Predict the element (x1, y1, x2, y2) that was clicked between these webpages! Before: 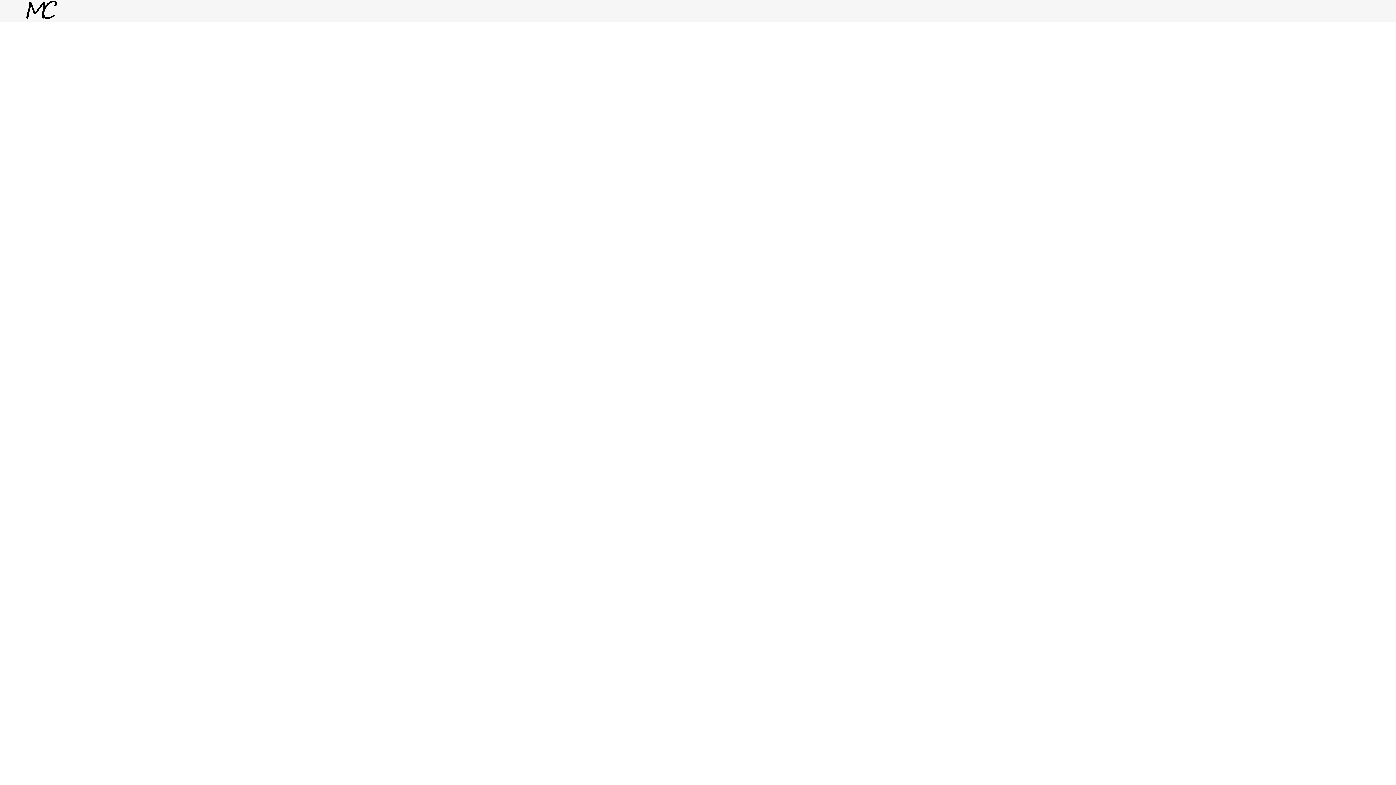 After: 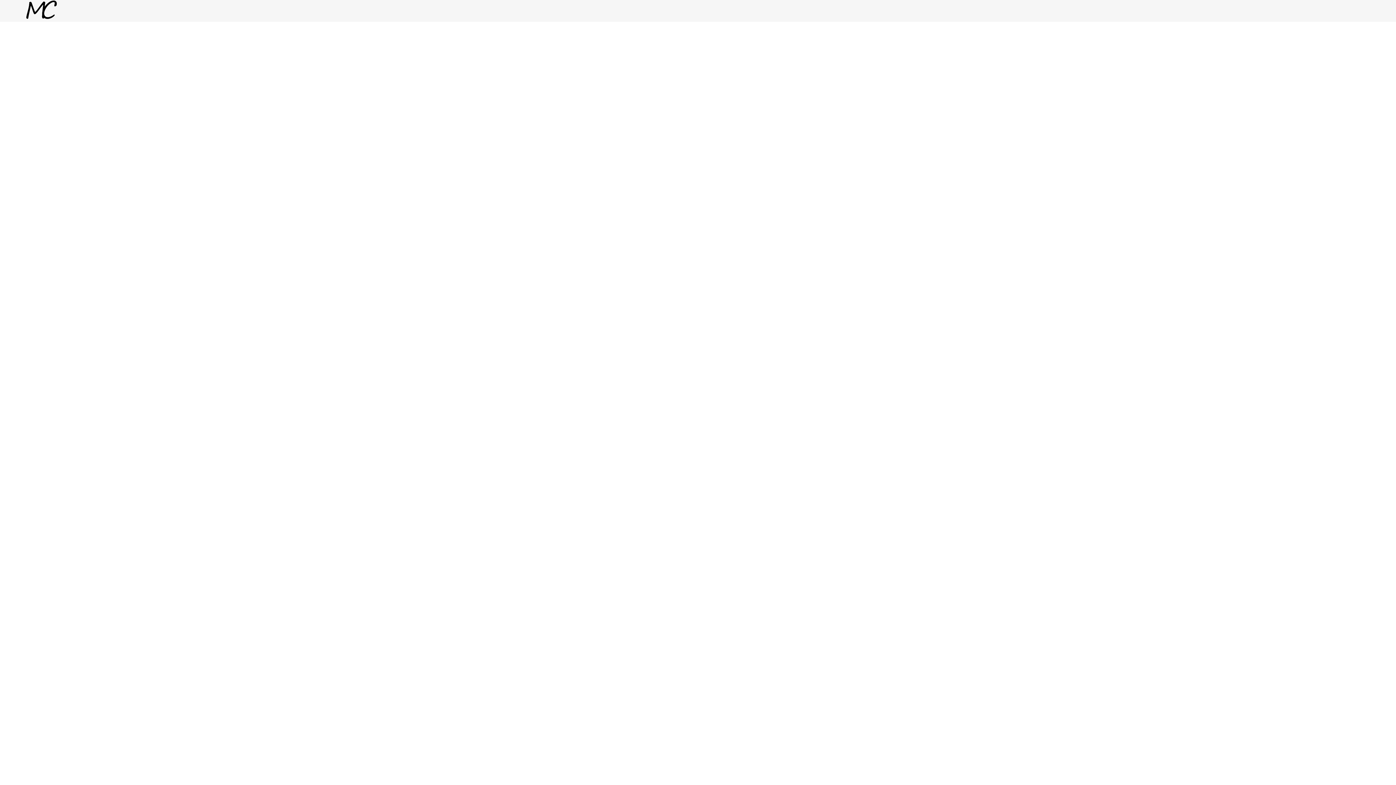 Action: bbox: (25, 14, 58, 21)